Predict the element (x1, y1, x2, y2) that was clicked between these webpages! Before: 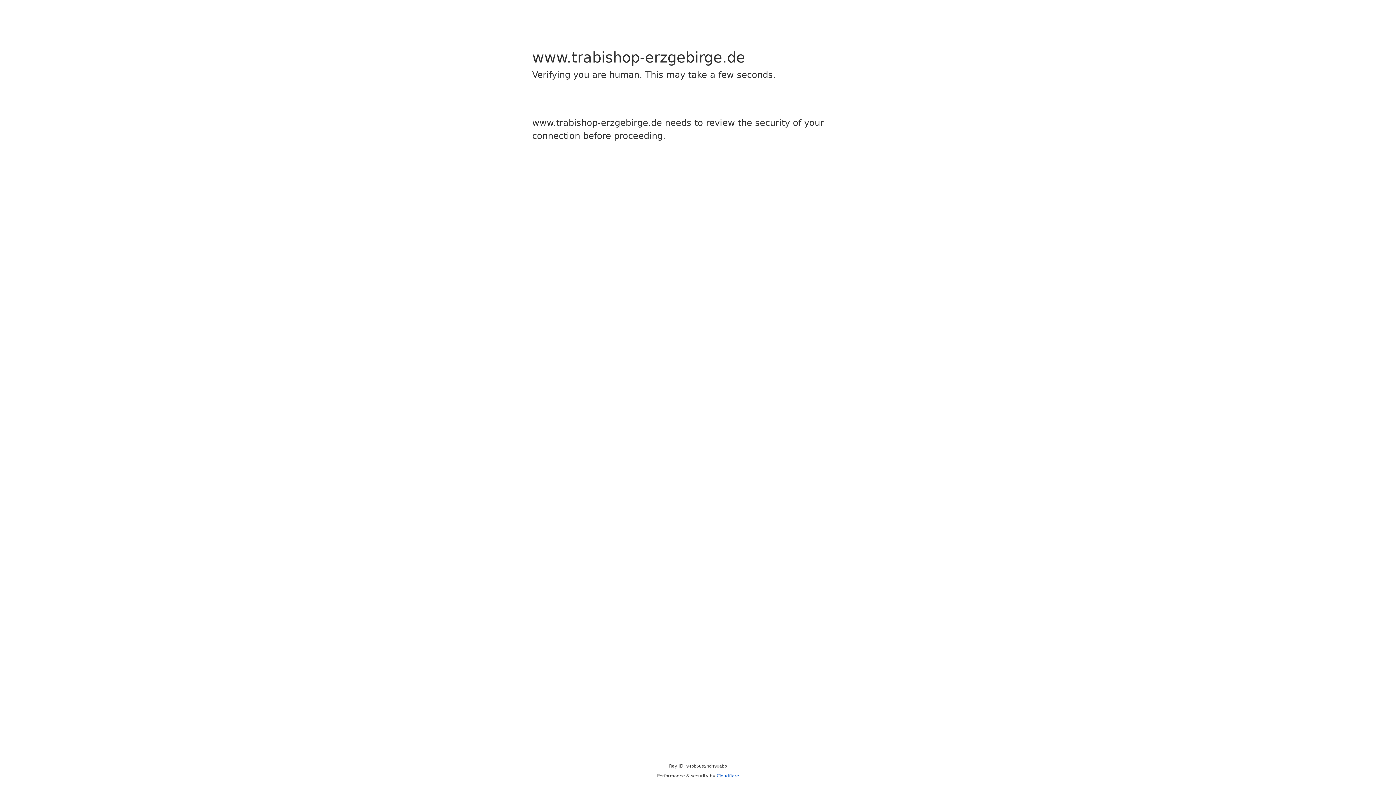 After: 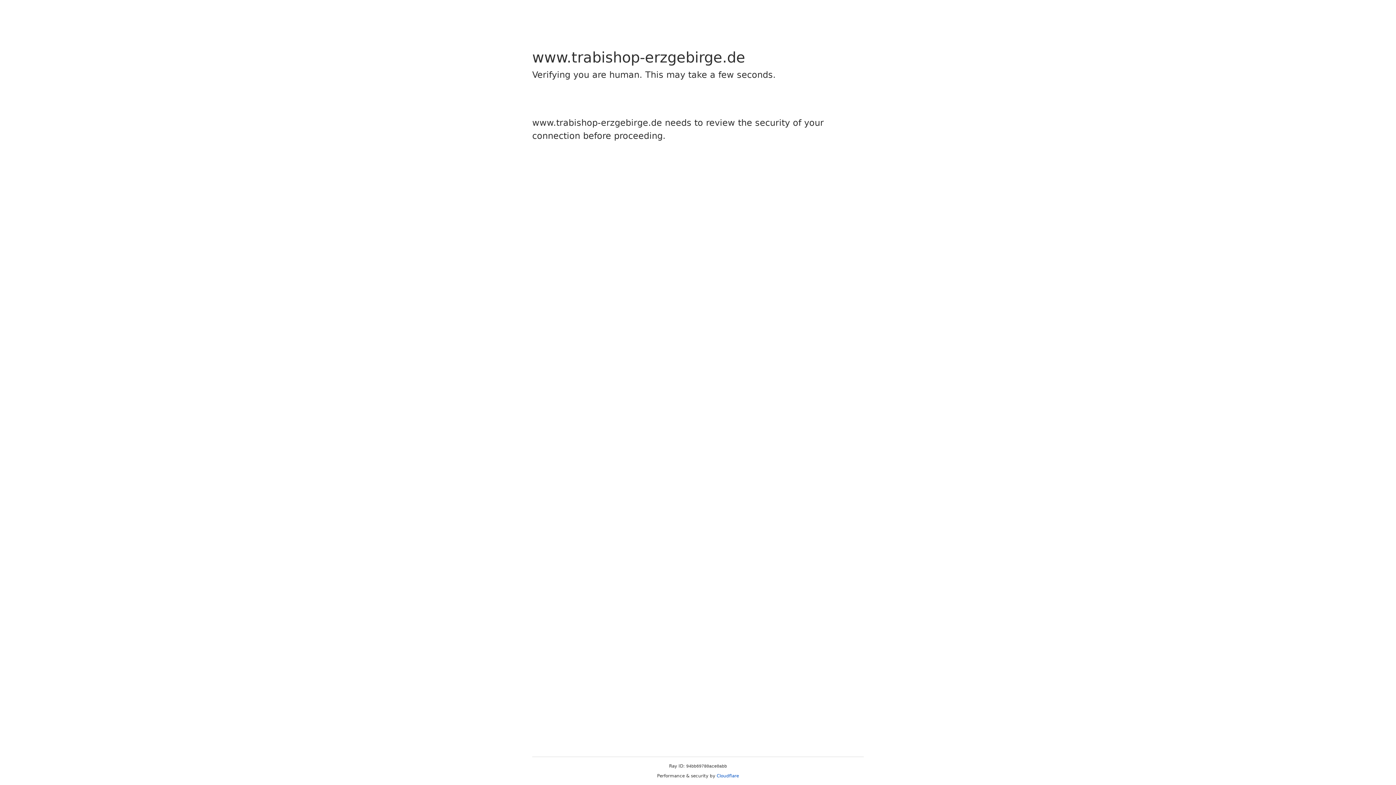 Action: bbox: (716, 773, 739, 778) label: Cloudflare